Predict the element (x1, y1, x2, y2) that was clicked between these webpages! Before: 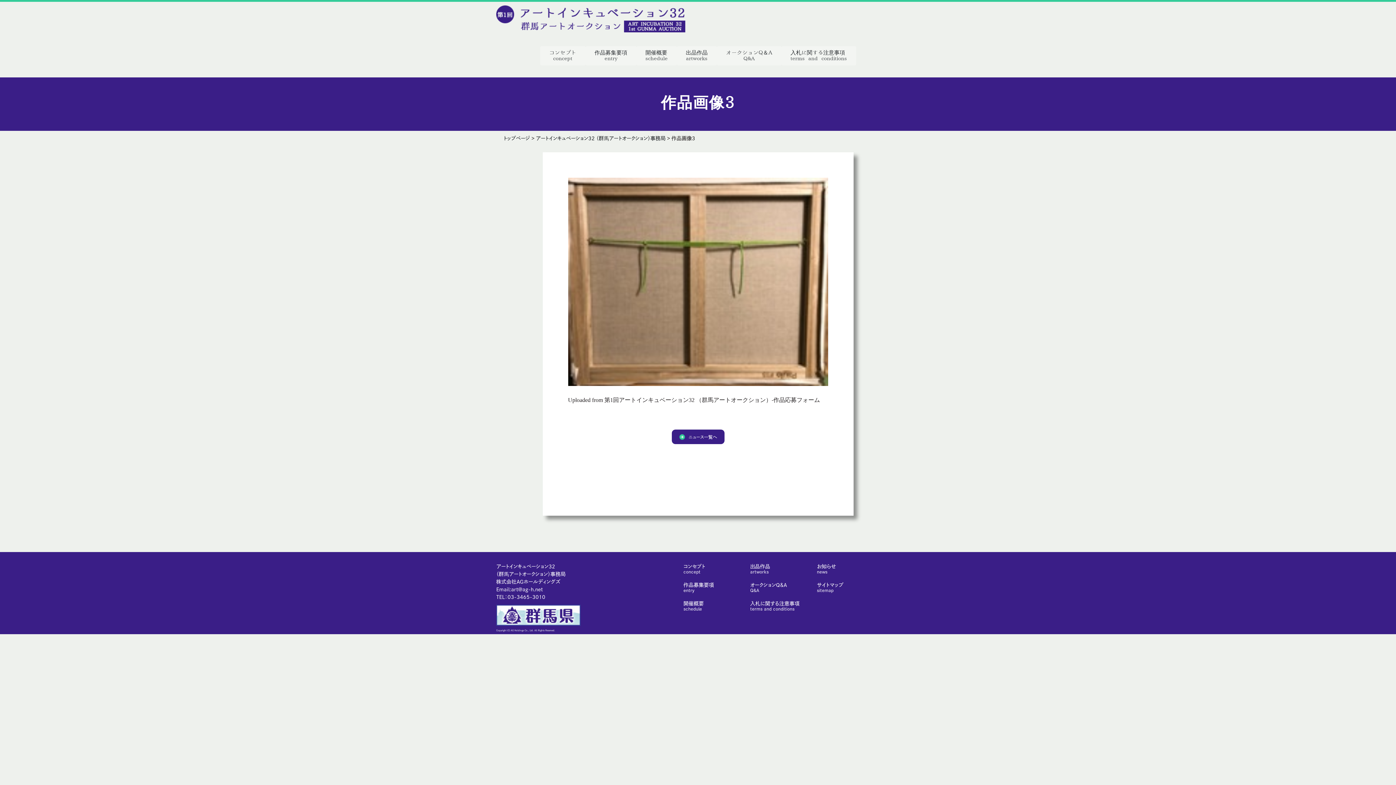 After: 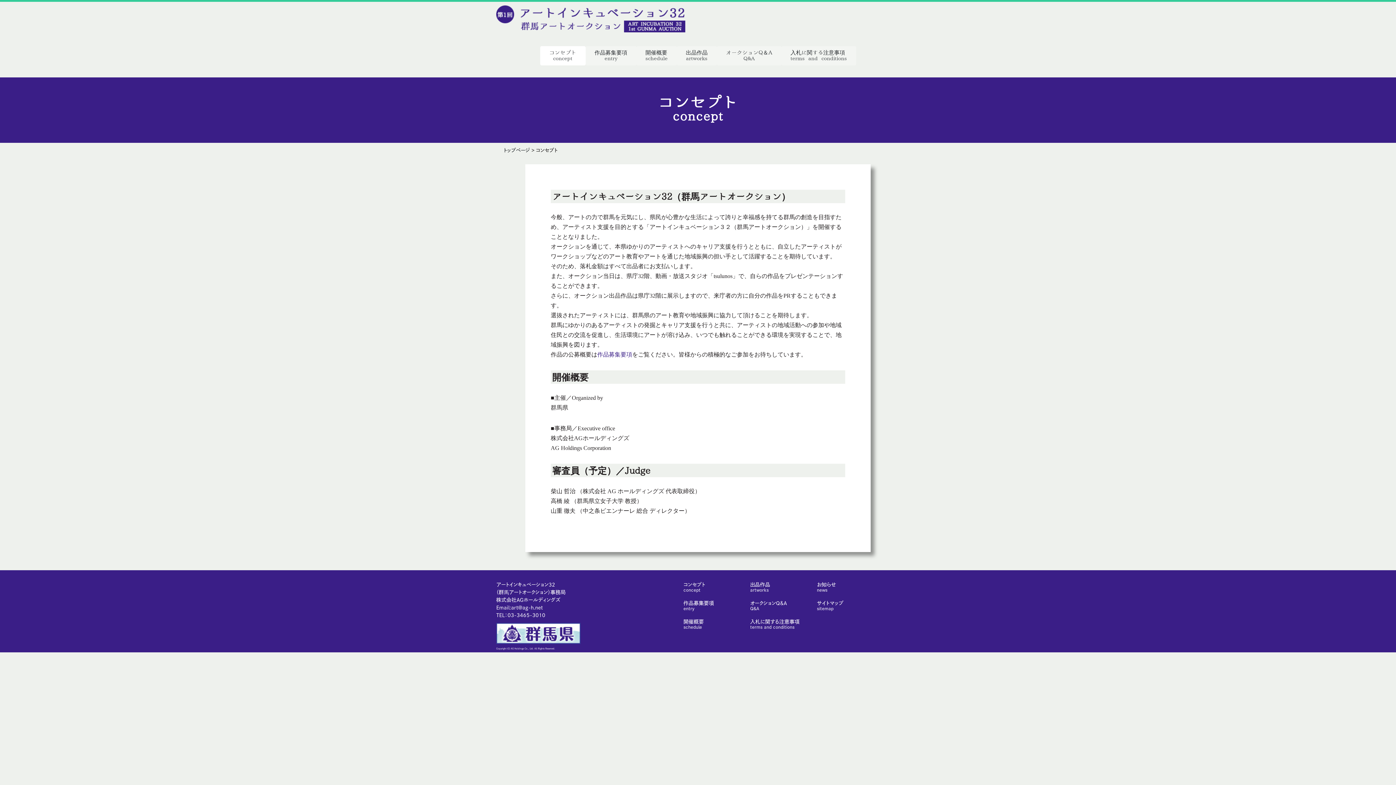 Action: label: コンセプト
concept bbox: (540, 46, 585, 65)